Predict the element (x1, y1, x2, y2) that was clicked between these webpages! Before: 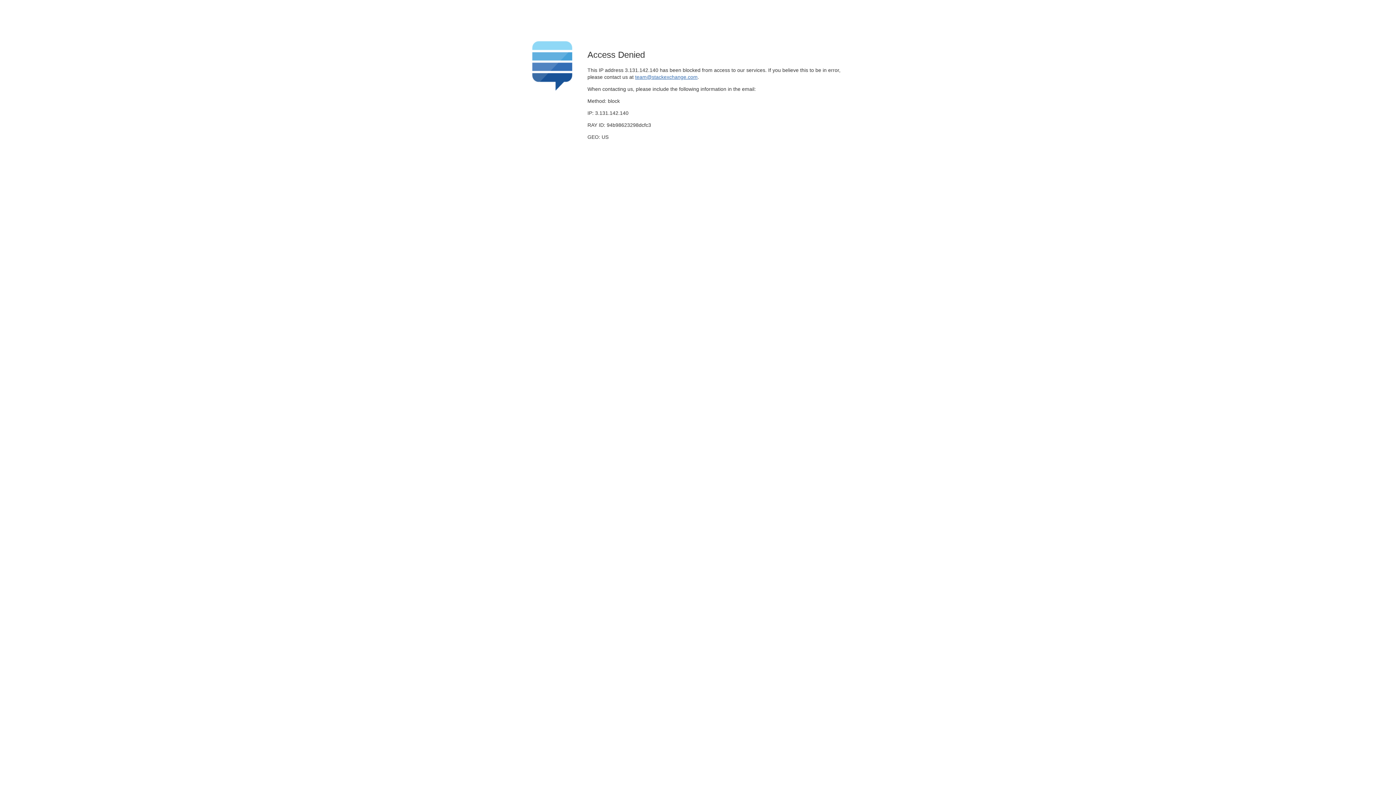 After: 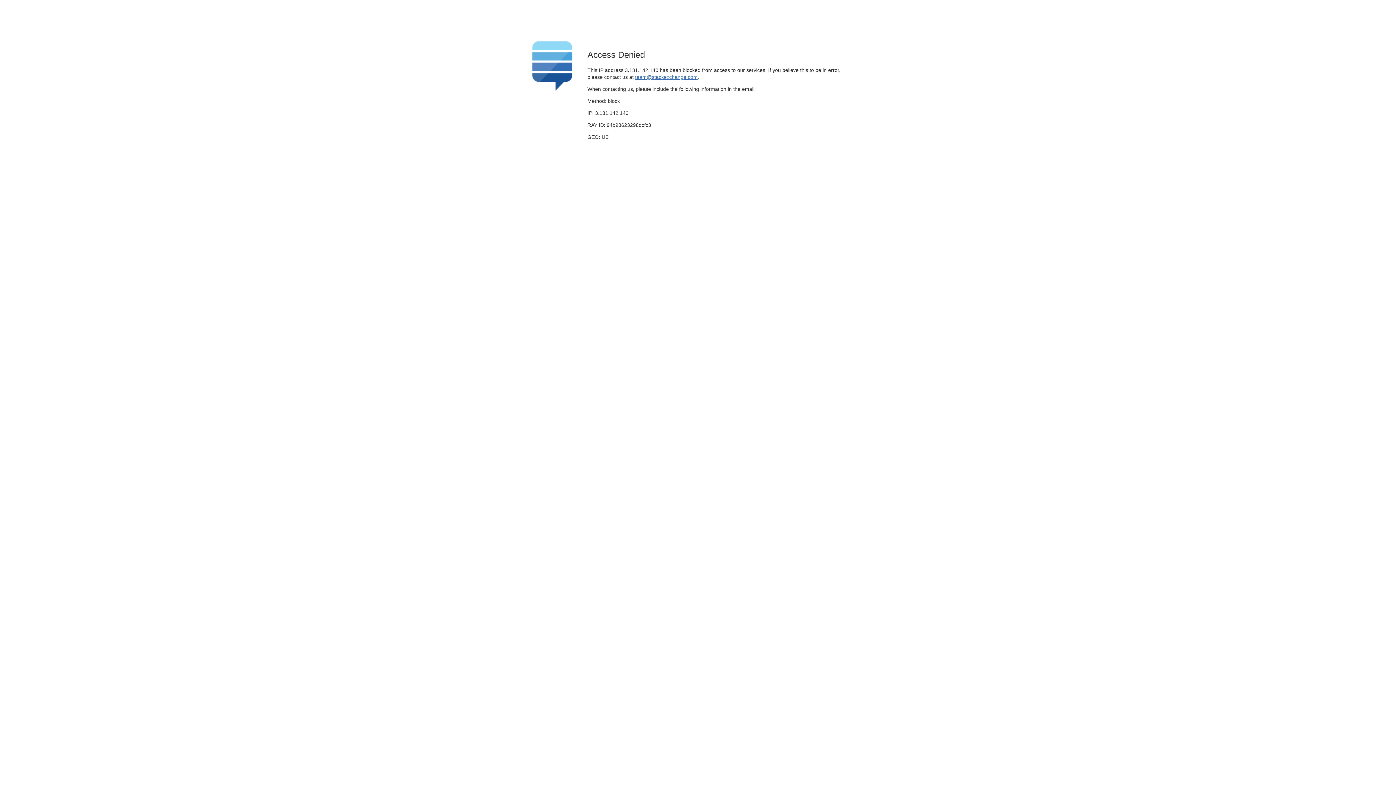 Action: label: team@stackexchange.com bbox: (635, 74, 697, 79)